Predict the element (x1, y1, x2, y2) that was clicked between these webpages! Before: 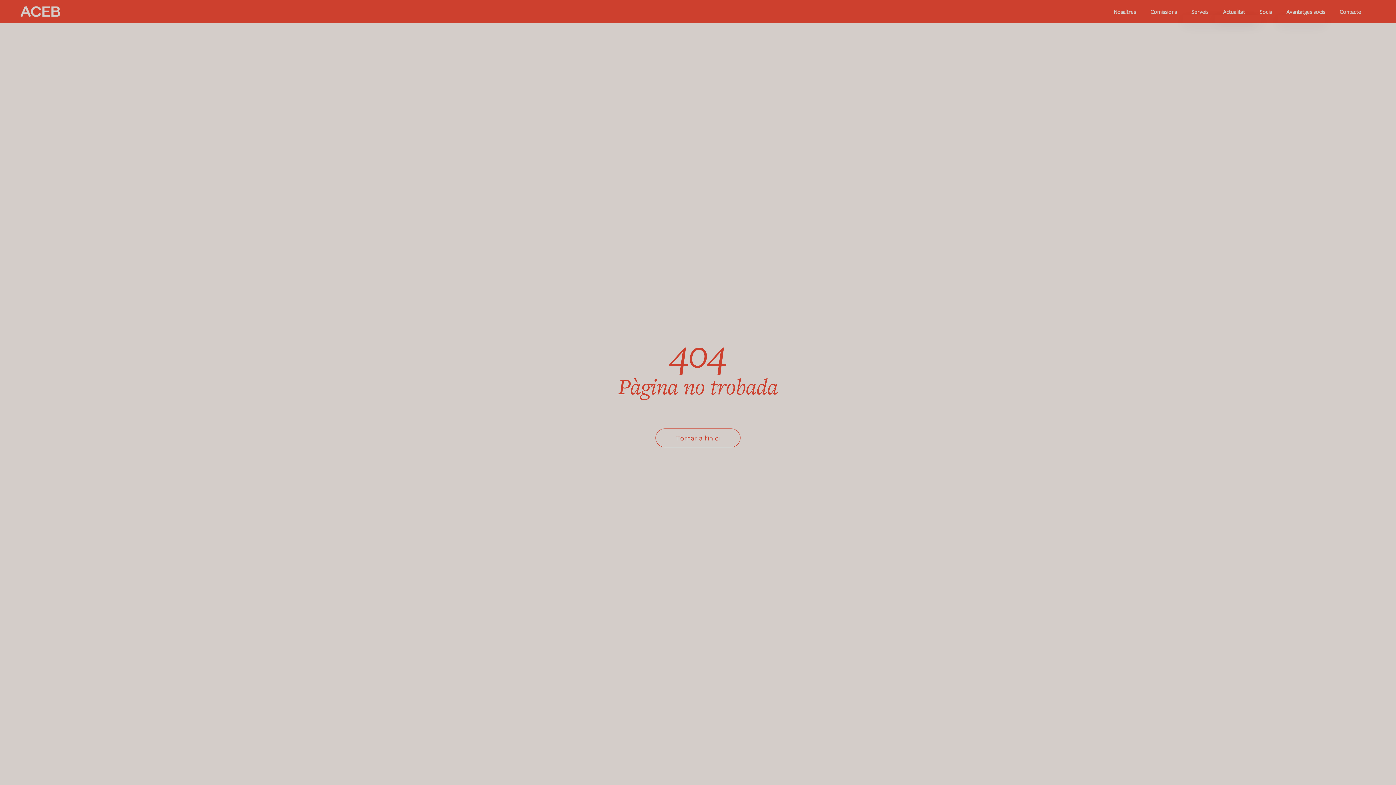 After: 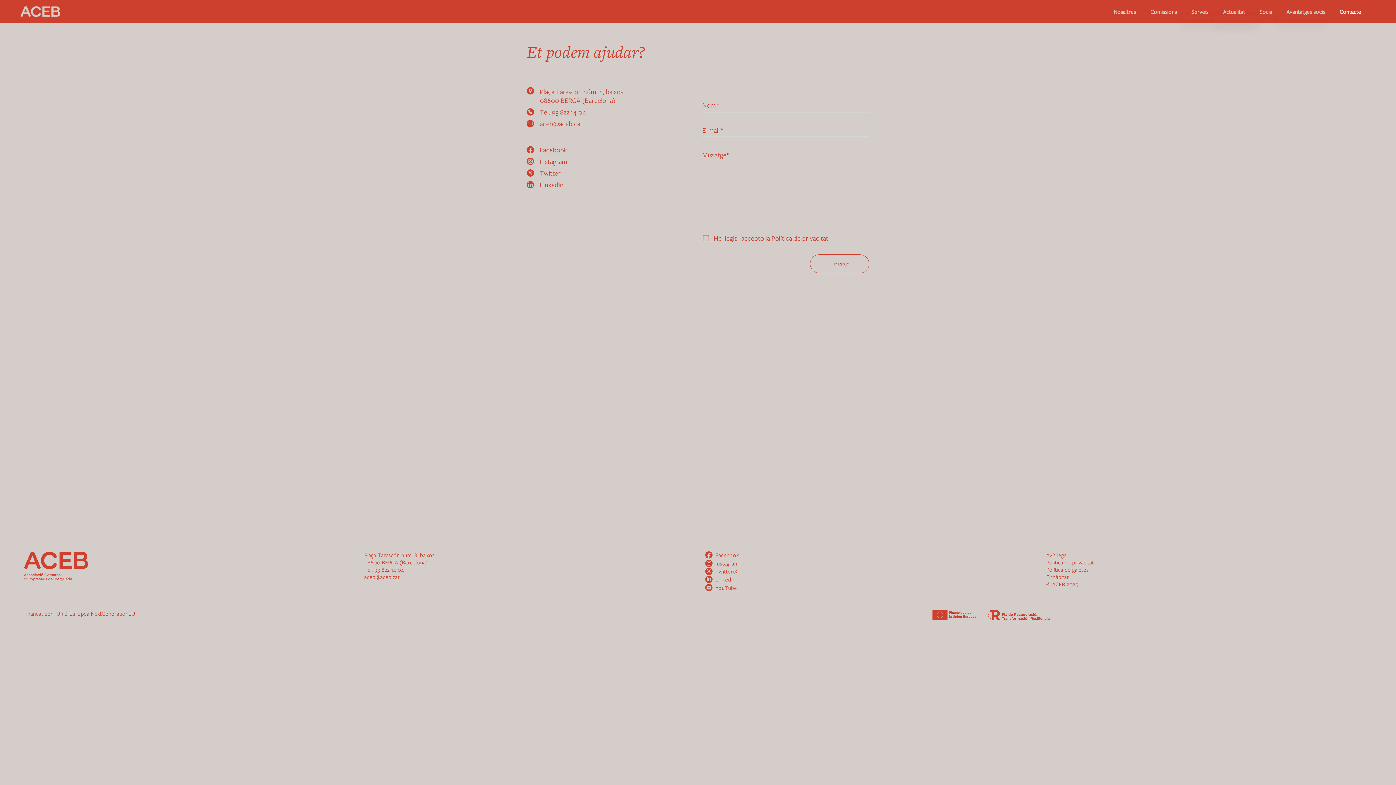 Action: label: Contacte bbox: (1339, 8, 1376, 15)